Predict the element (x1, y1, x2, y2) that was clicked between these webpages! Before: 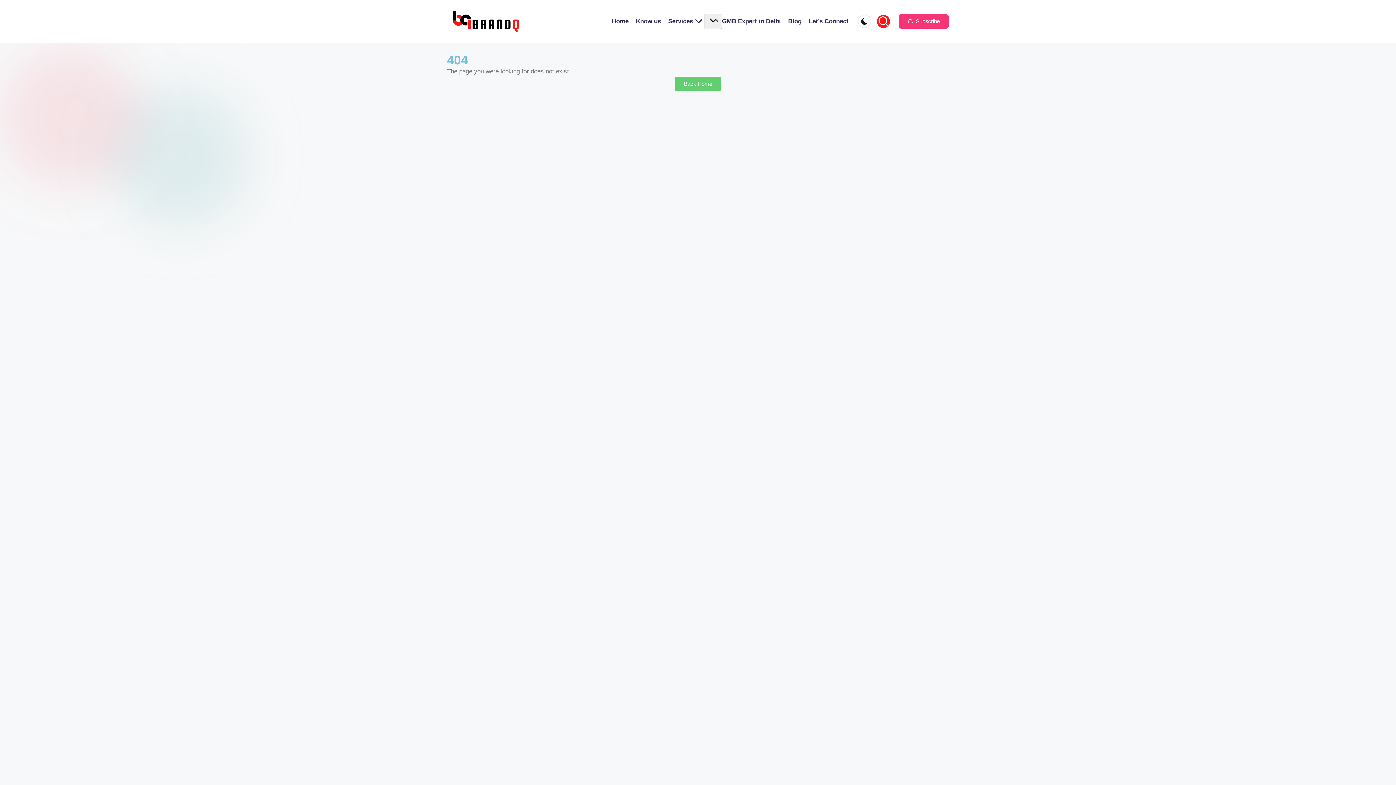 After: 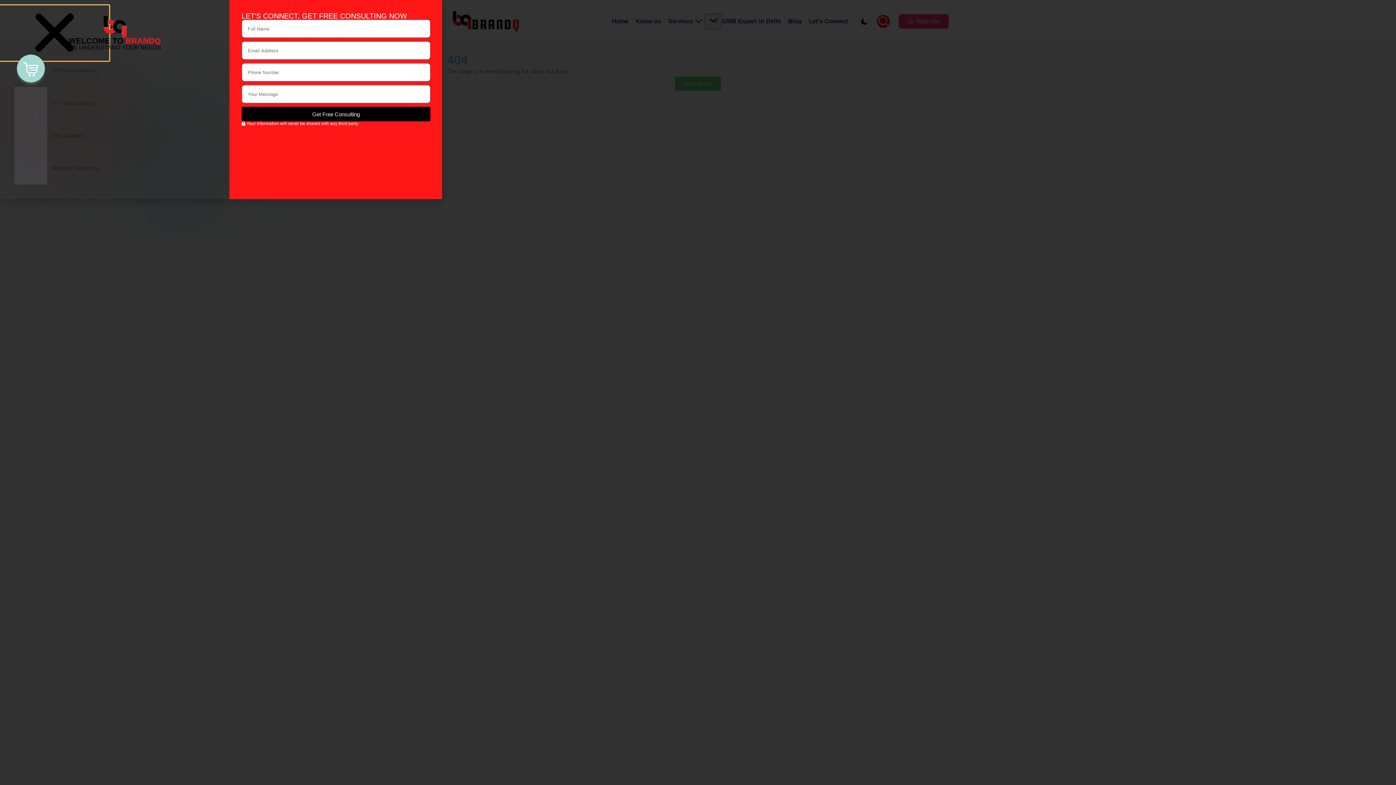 Action: bbox: (858, 14, 871, 27)